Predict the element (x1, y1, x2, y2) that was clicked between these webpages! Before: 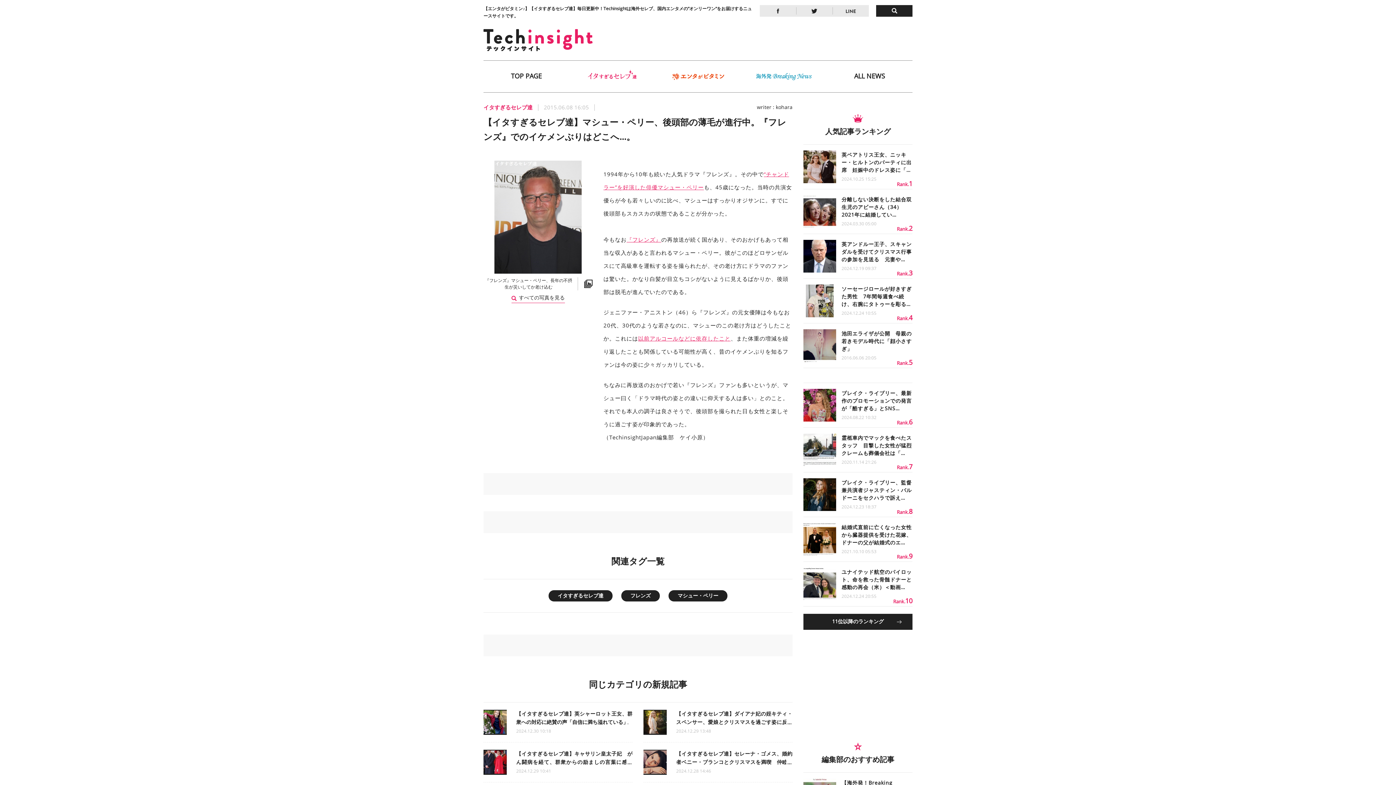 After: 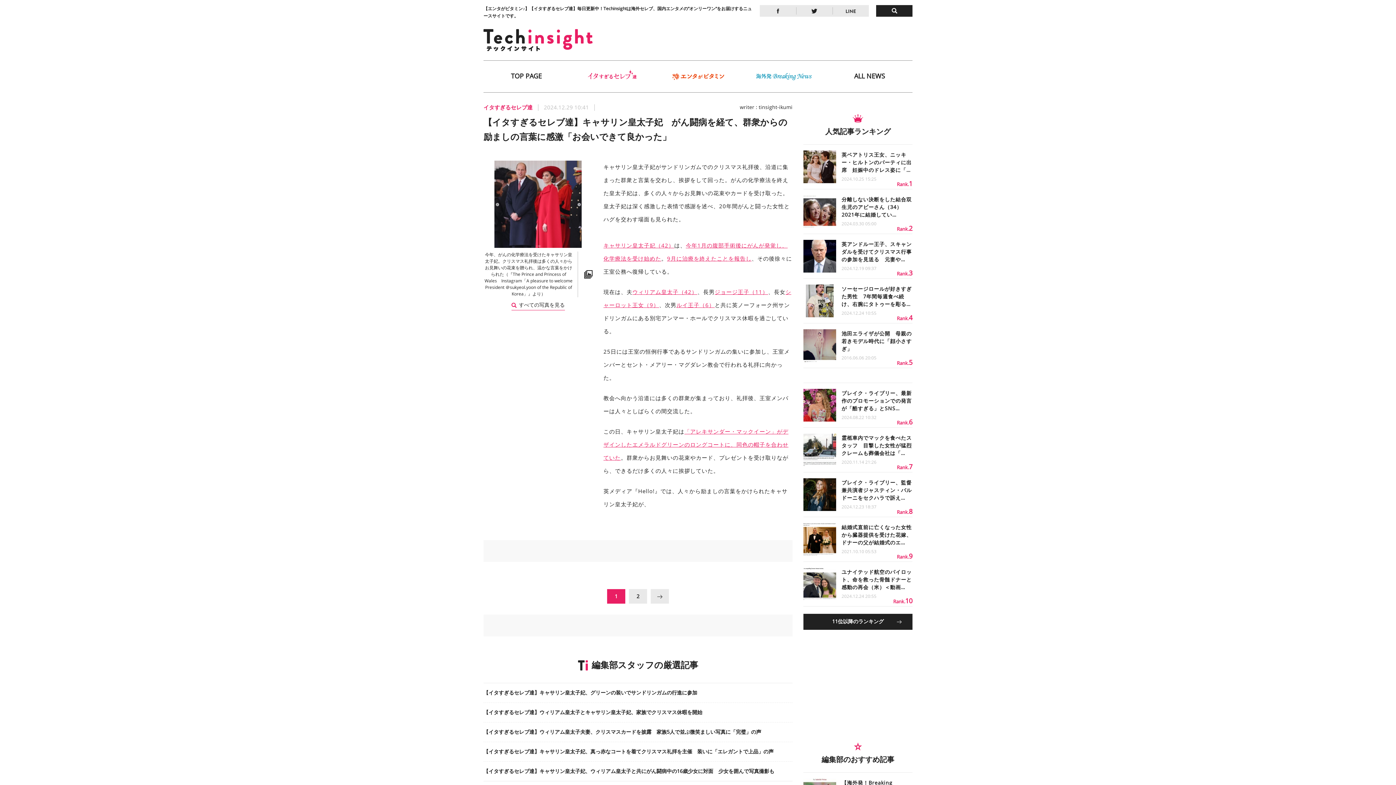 Action: bbox: (483, 742, 632, 782) label: 	

【イタすぎるセレブ達】キャサリン皇太子妃　がん闘病を経て、群衆からの励ましの言葉に感激「お会いできて良かった」

2024.12.29 10:41